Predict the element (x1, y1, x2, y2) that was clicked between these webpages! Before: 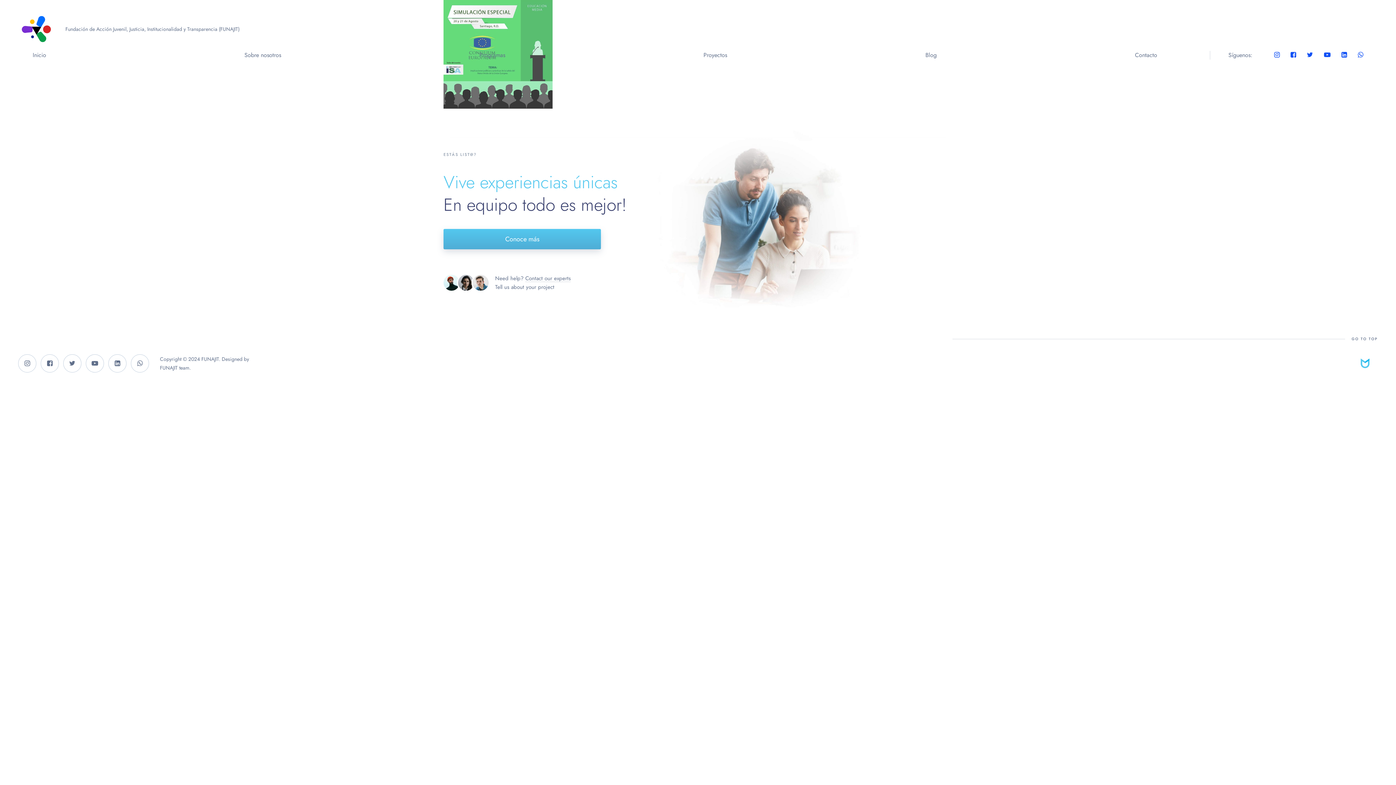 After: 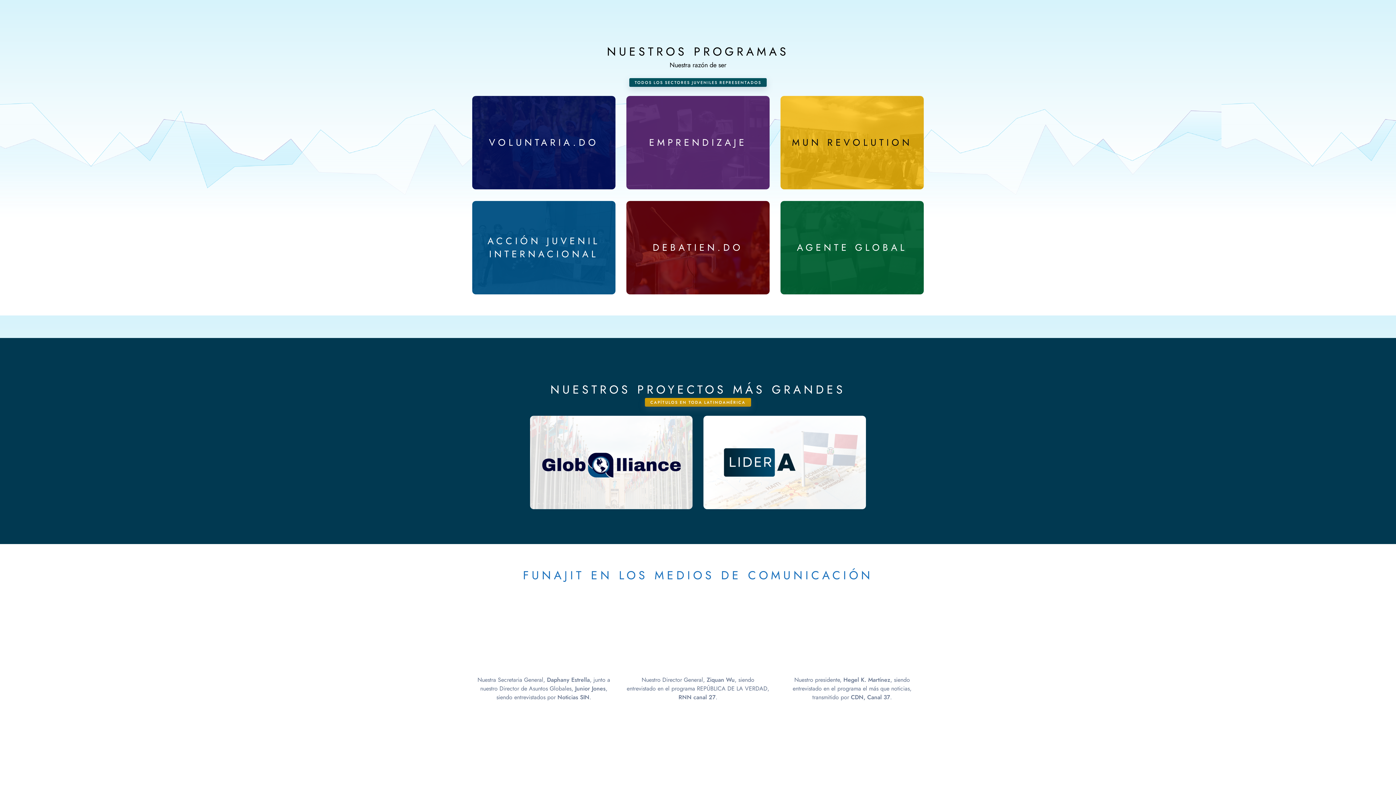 Action: bbox: (479, 50, 505, 59) label: Programas